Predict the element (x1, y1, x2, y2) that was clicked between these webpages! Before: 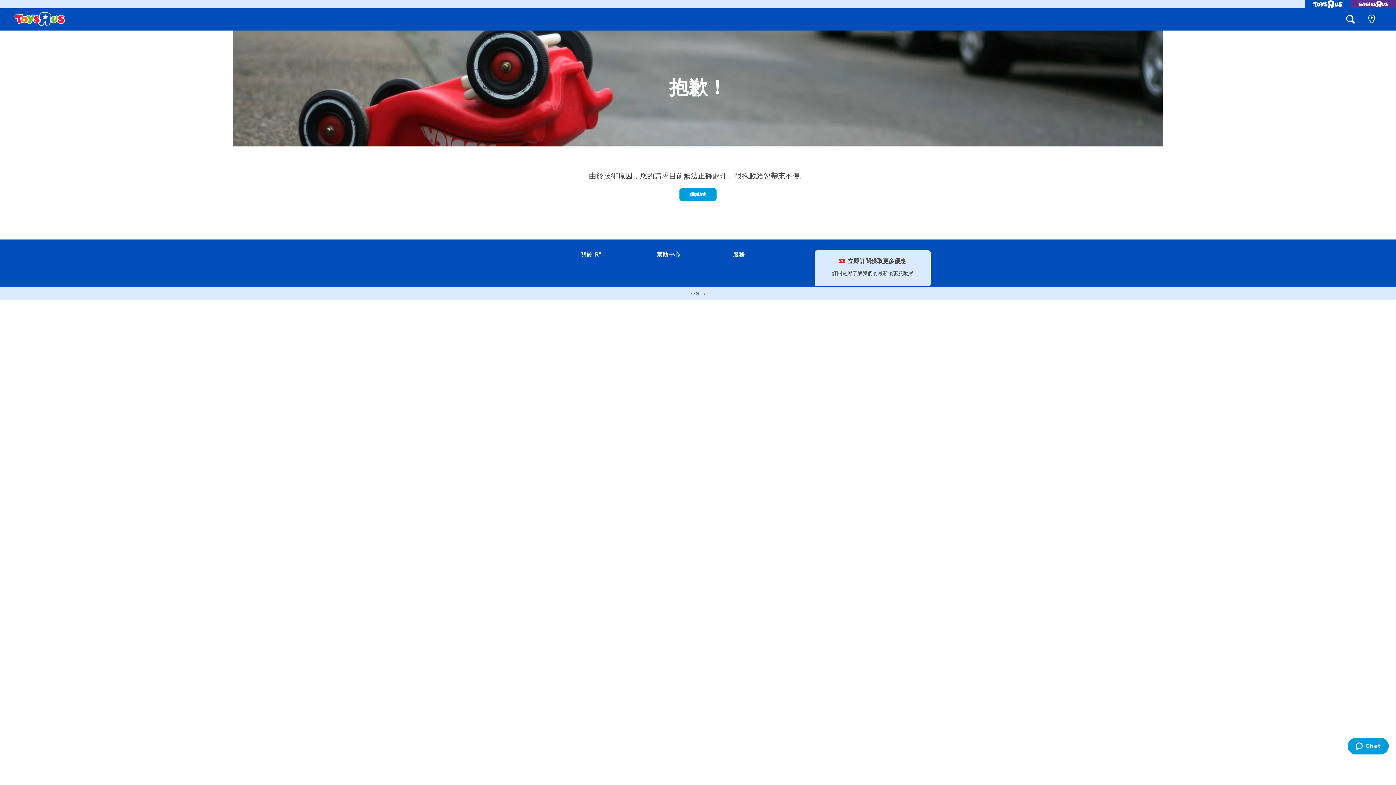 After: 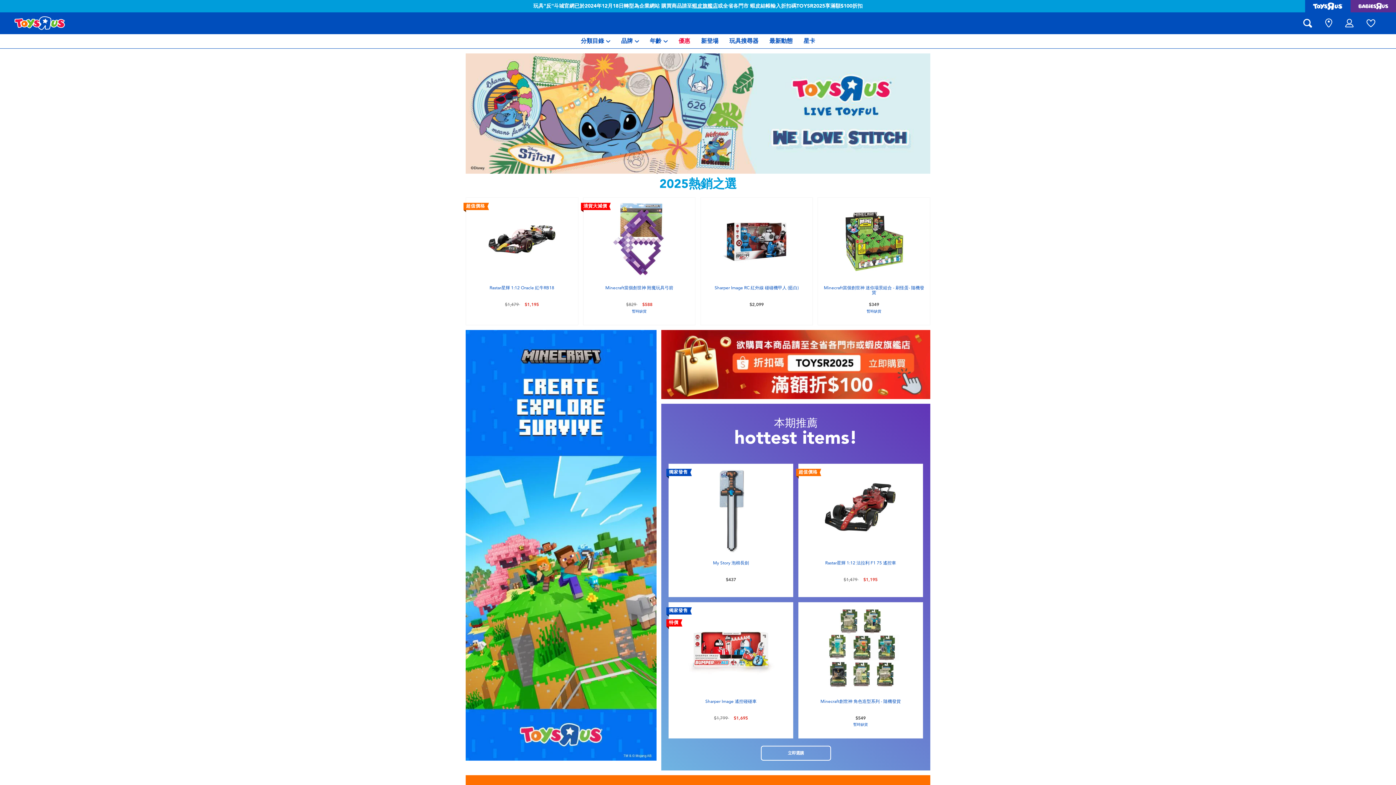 Action: bbox: (679, 188, 716, 200) label: 繼續購物